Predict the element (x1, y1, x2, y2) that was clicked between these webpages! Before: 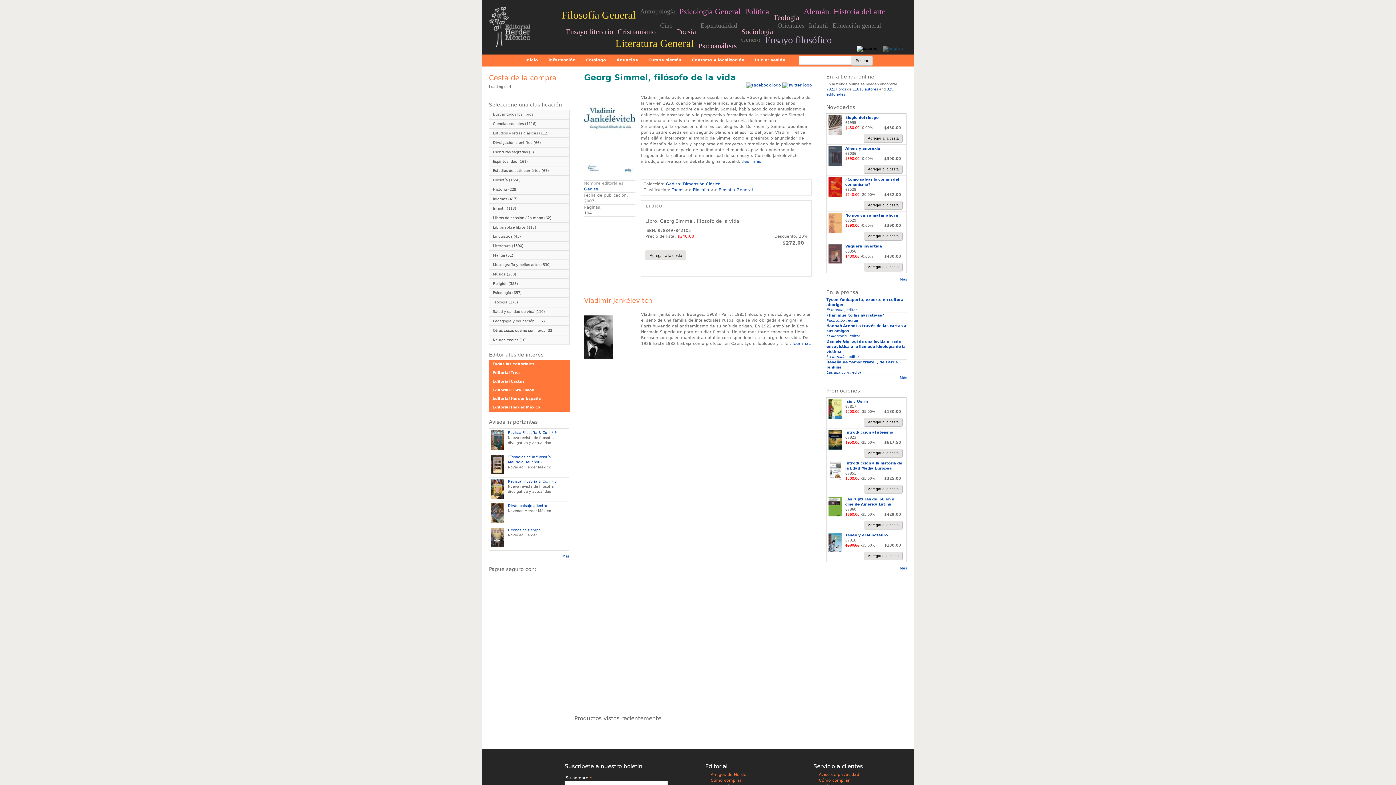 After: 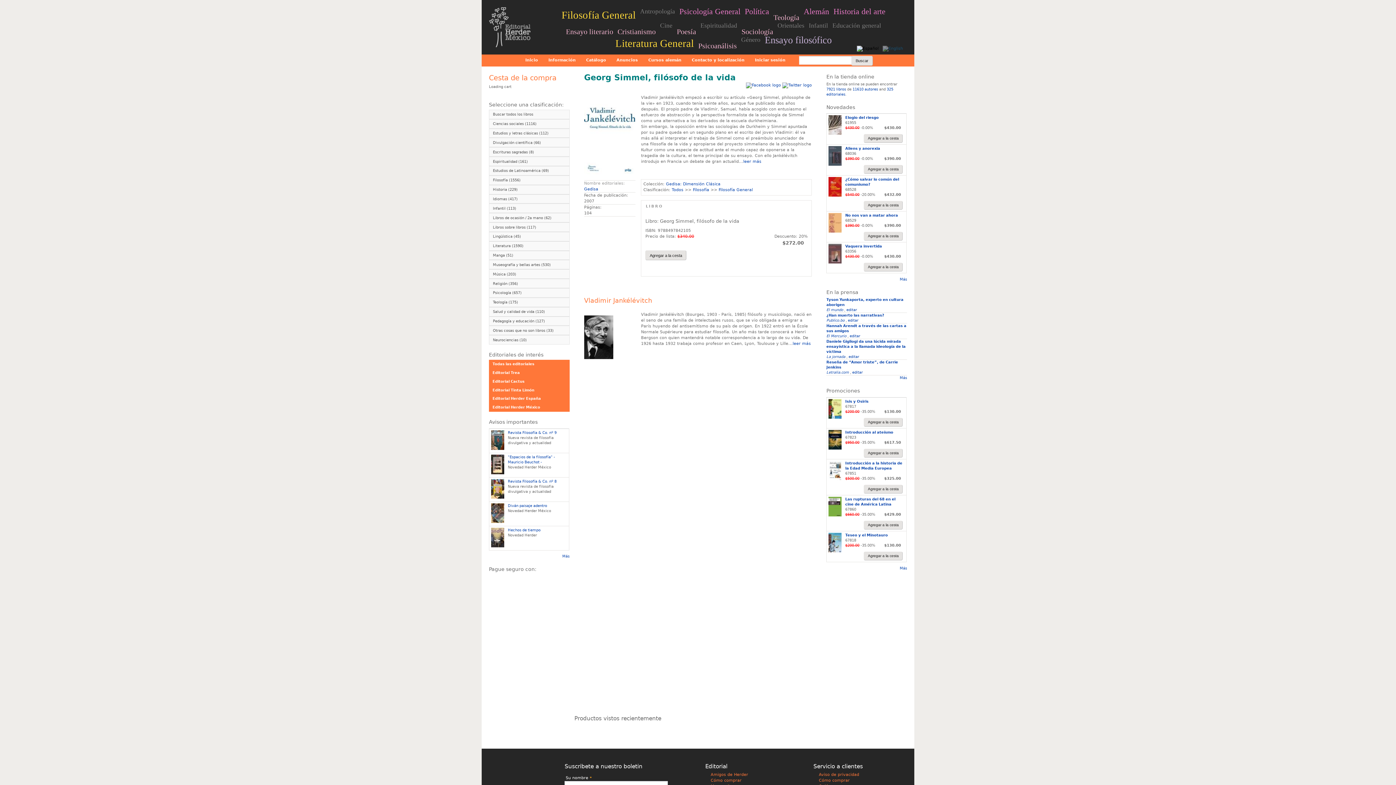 Action: bbox: (743, 159, 761, 164) label: leer más